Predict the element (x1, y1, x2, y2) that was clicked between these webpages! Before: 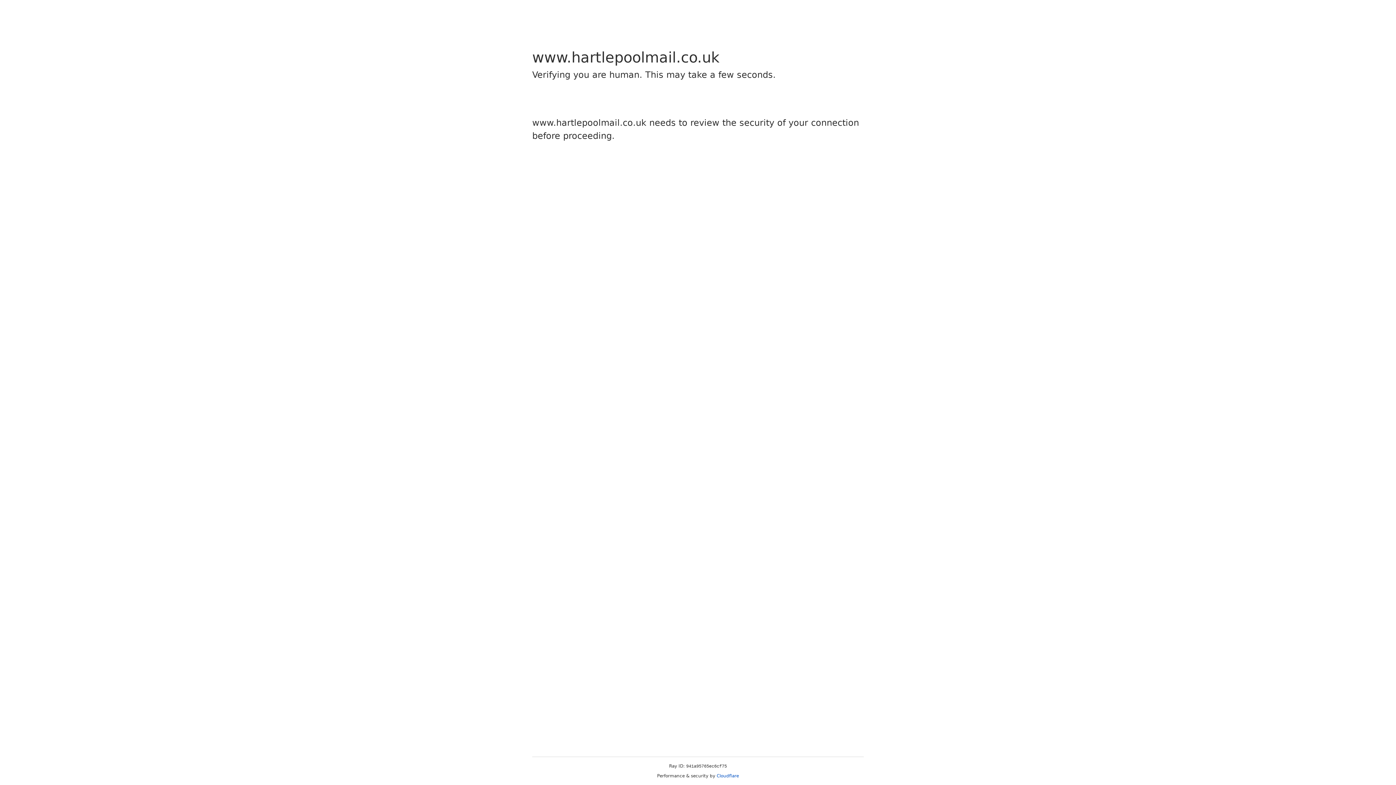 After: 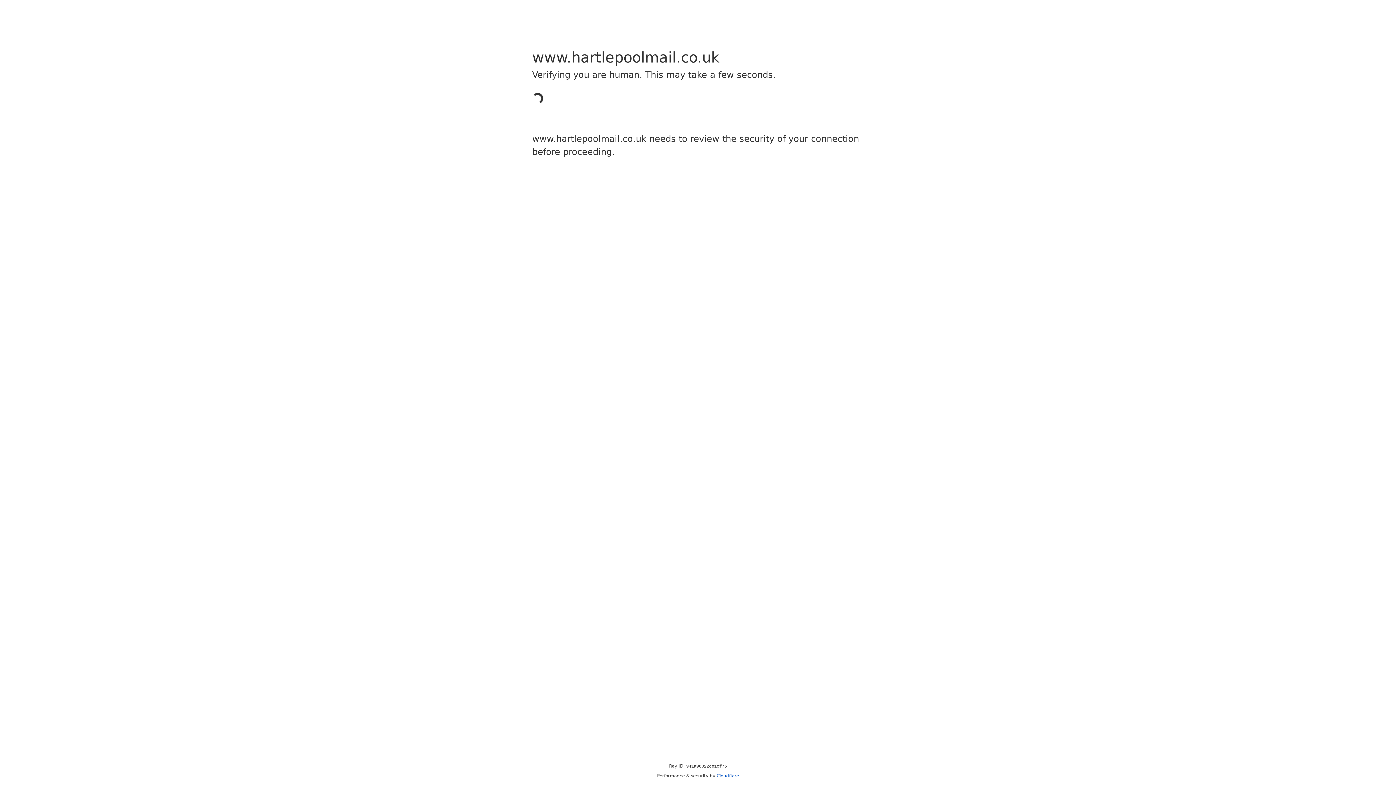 Action: bbox: (716, 773, 739, 778) label: Cloudflare